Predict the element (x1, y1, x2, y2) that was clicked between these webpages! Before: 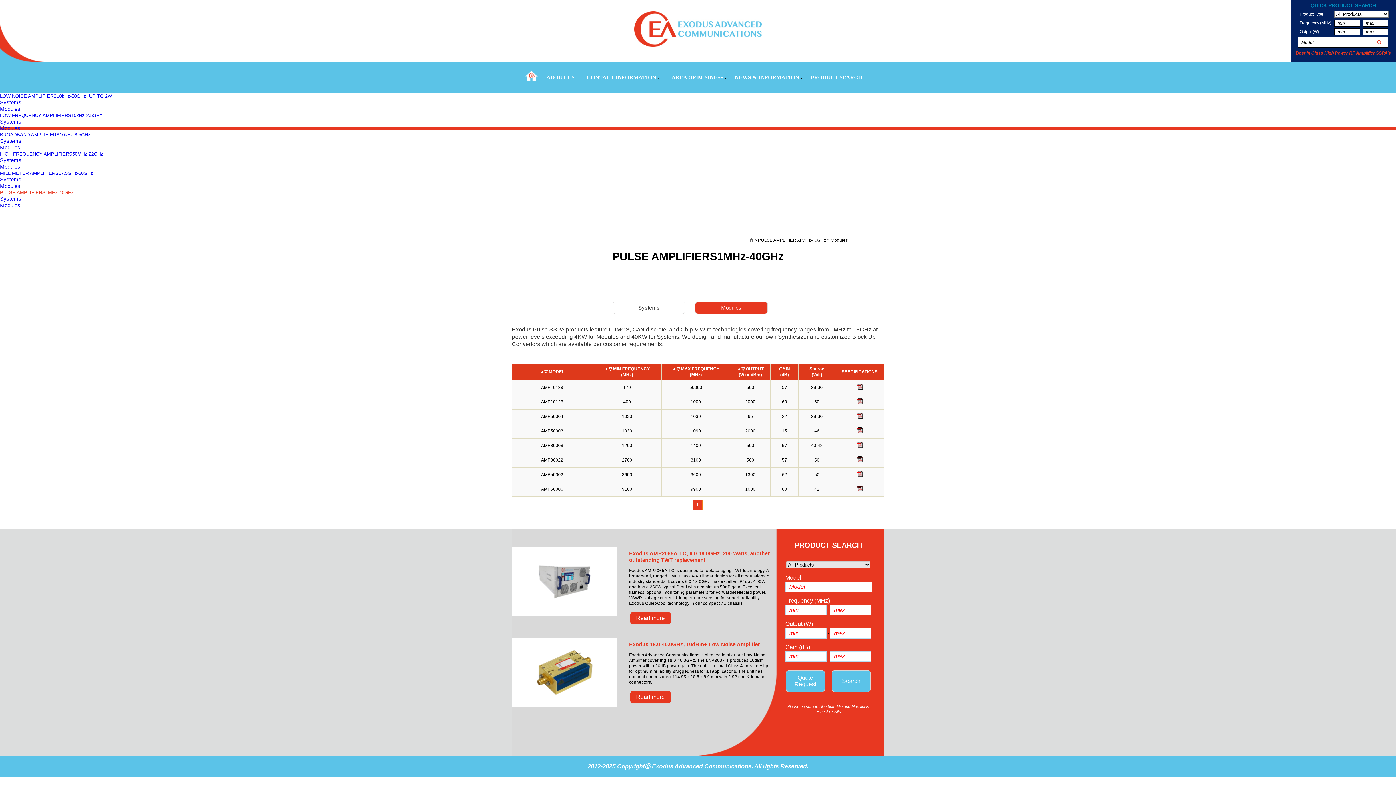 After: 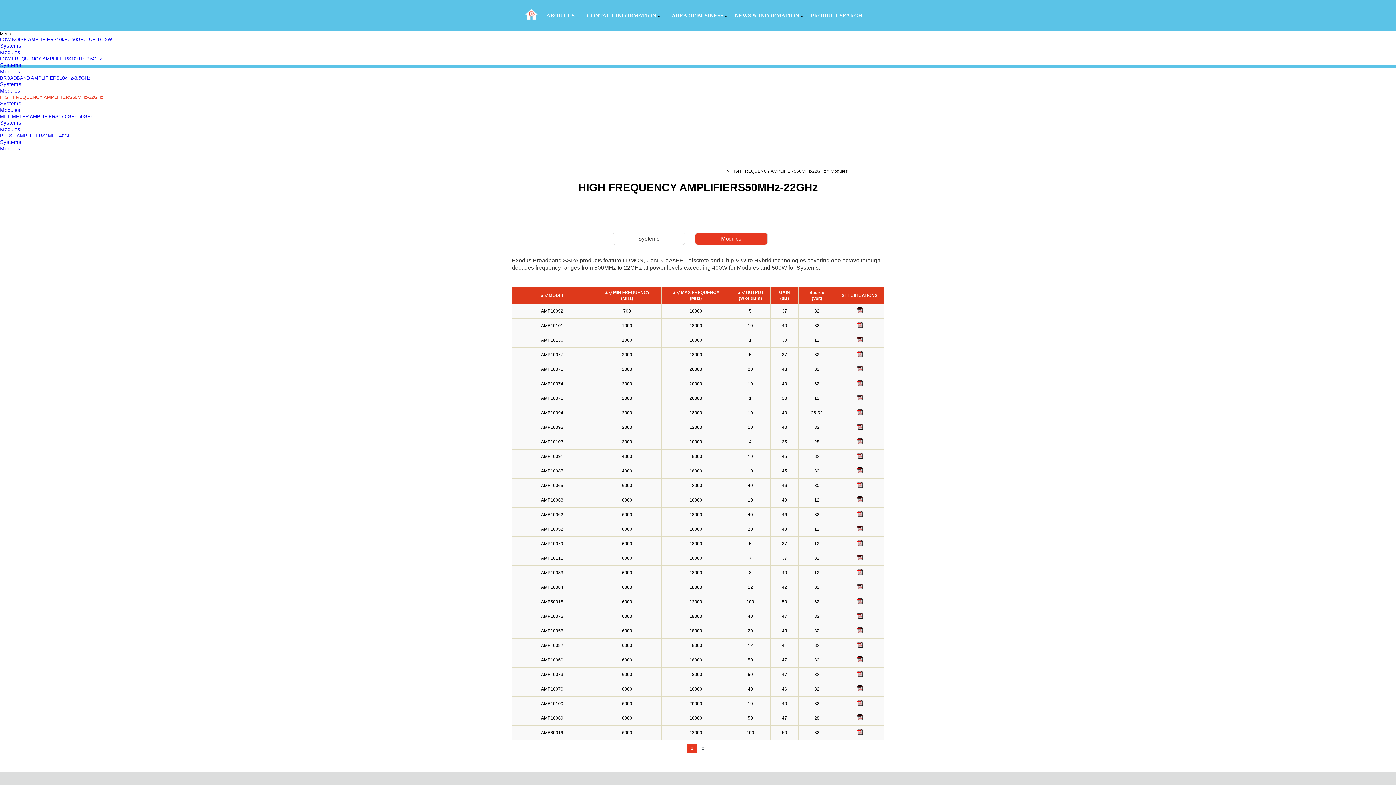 Action: bbox: (0, 164, 20, 169) label: Modules